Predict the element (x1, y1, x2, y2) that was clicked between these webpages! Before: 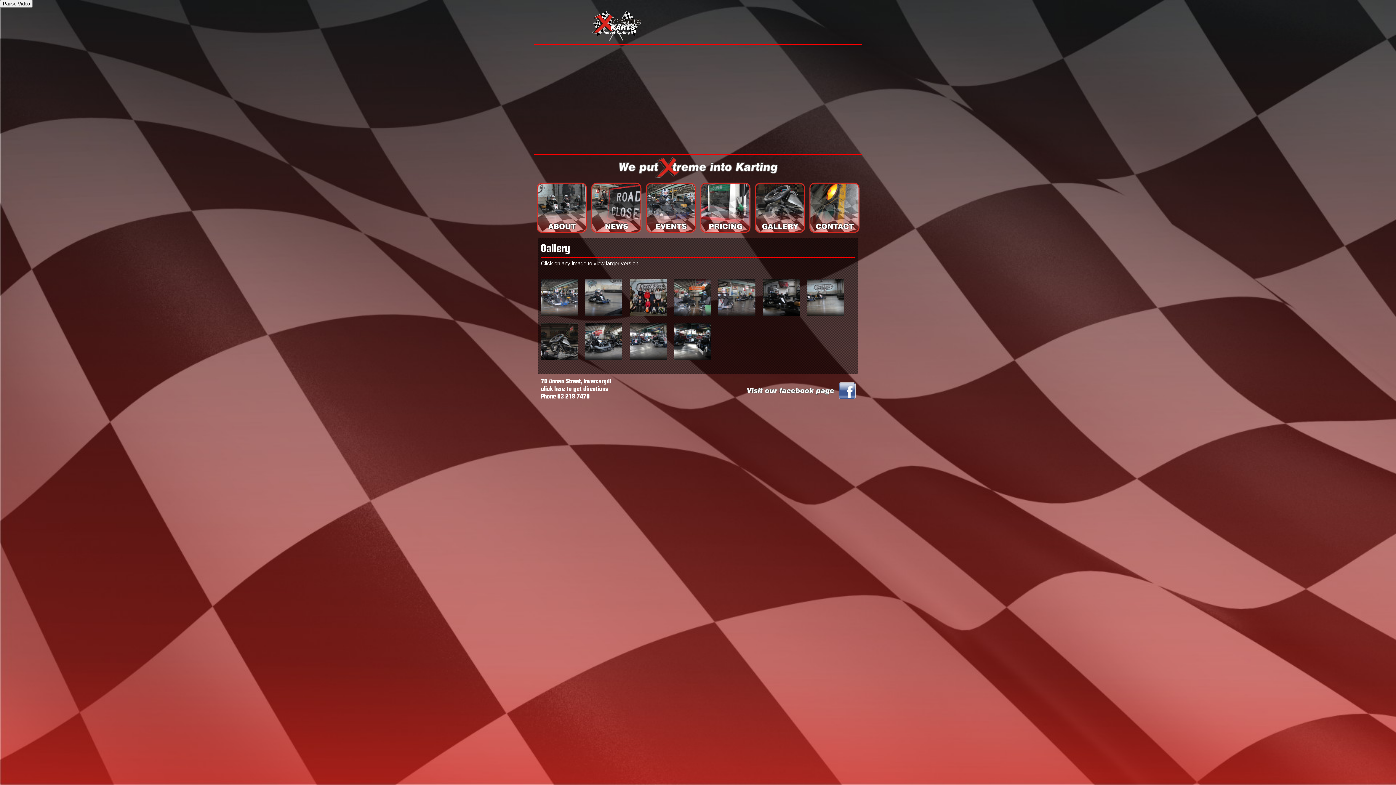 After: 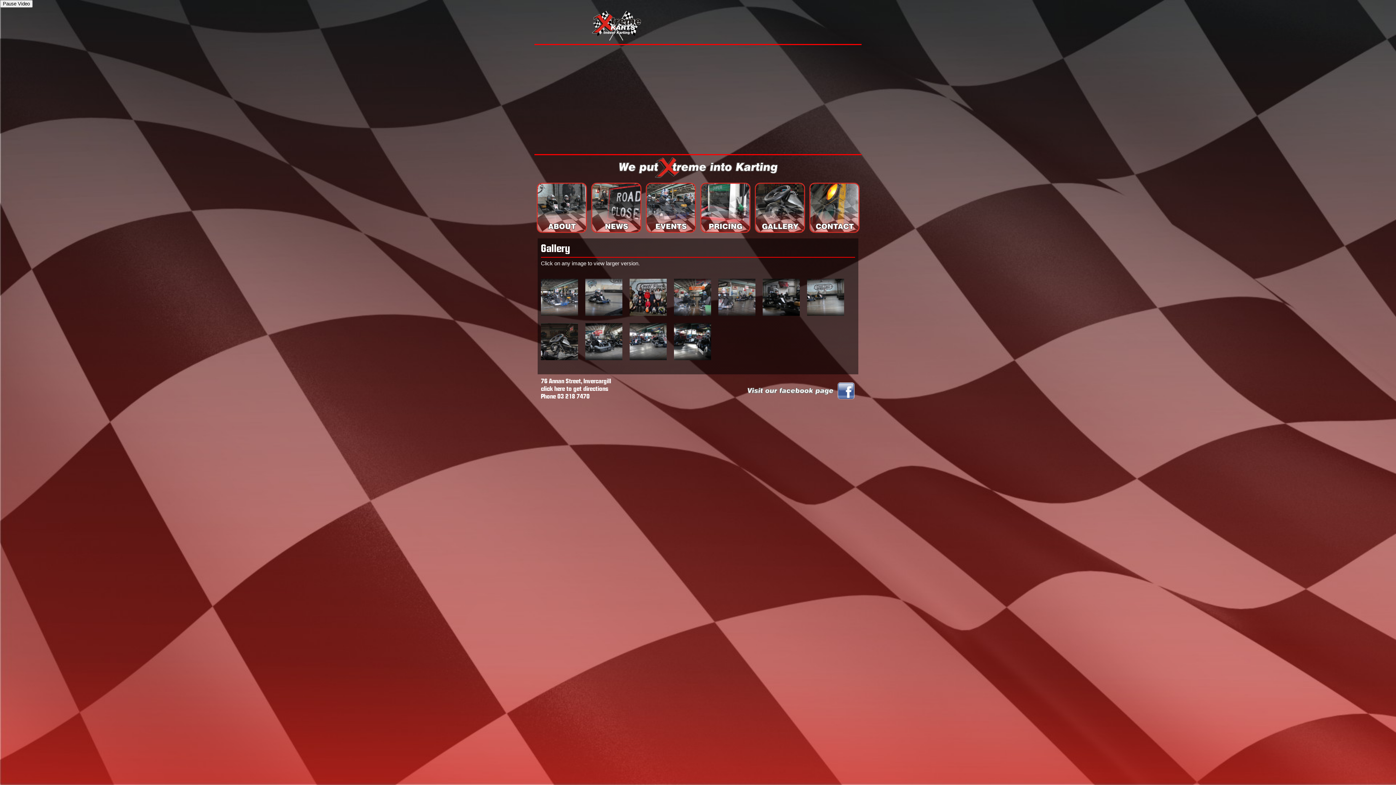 Action: bbox: (698, 377, 861, 404)